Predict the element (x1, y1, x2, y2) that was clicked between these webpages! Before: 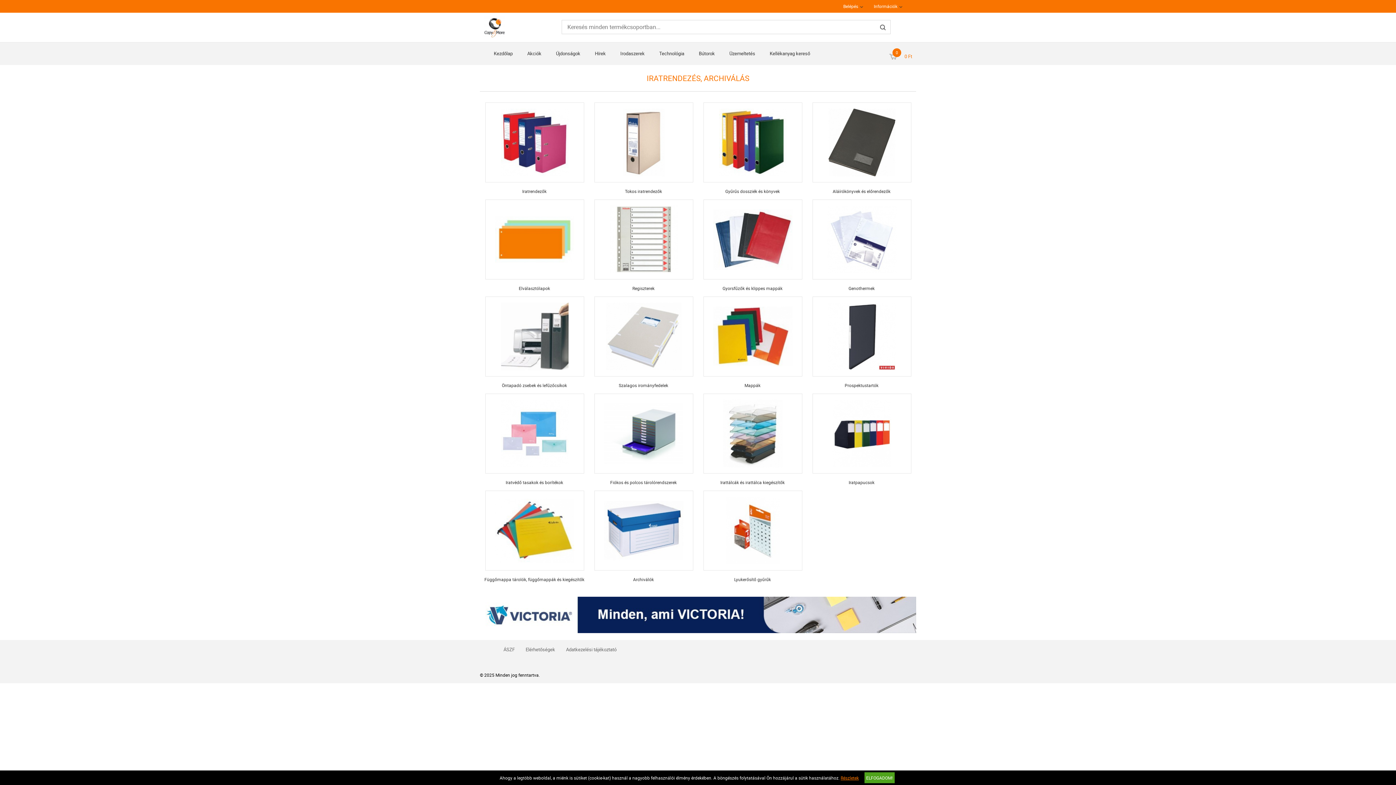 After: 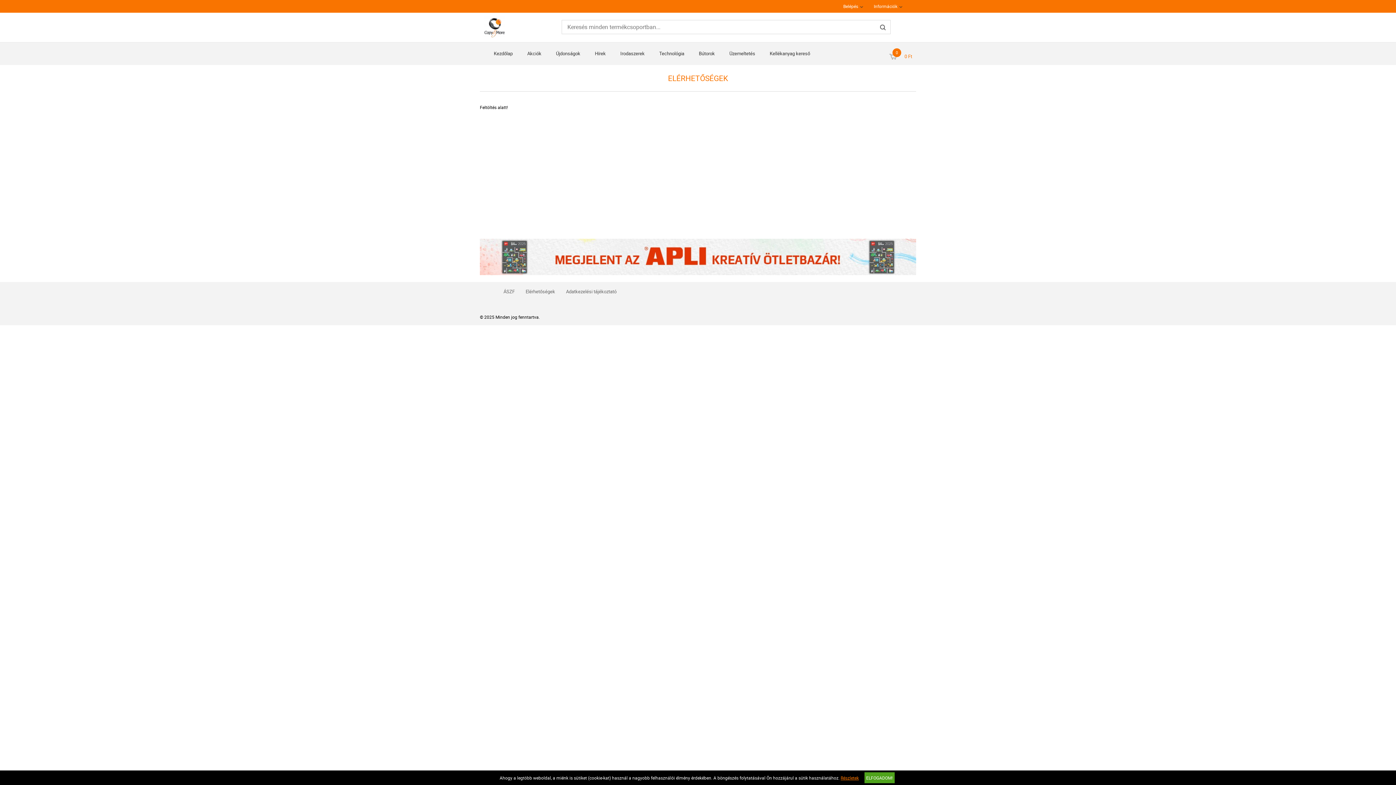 Action: bbox: (525, 645, 555, 654) label: Elérhetőségek